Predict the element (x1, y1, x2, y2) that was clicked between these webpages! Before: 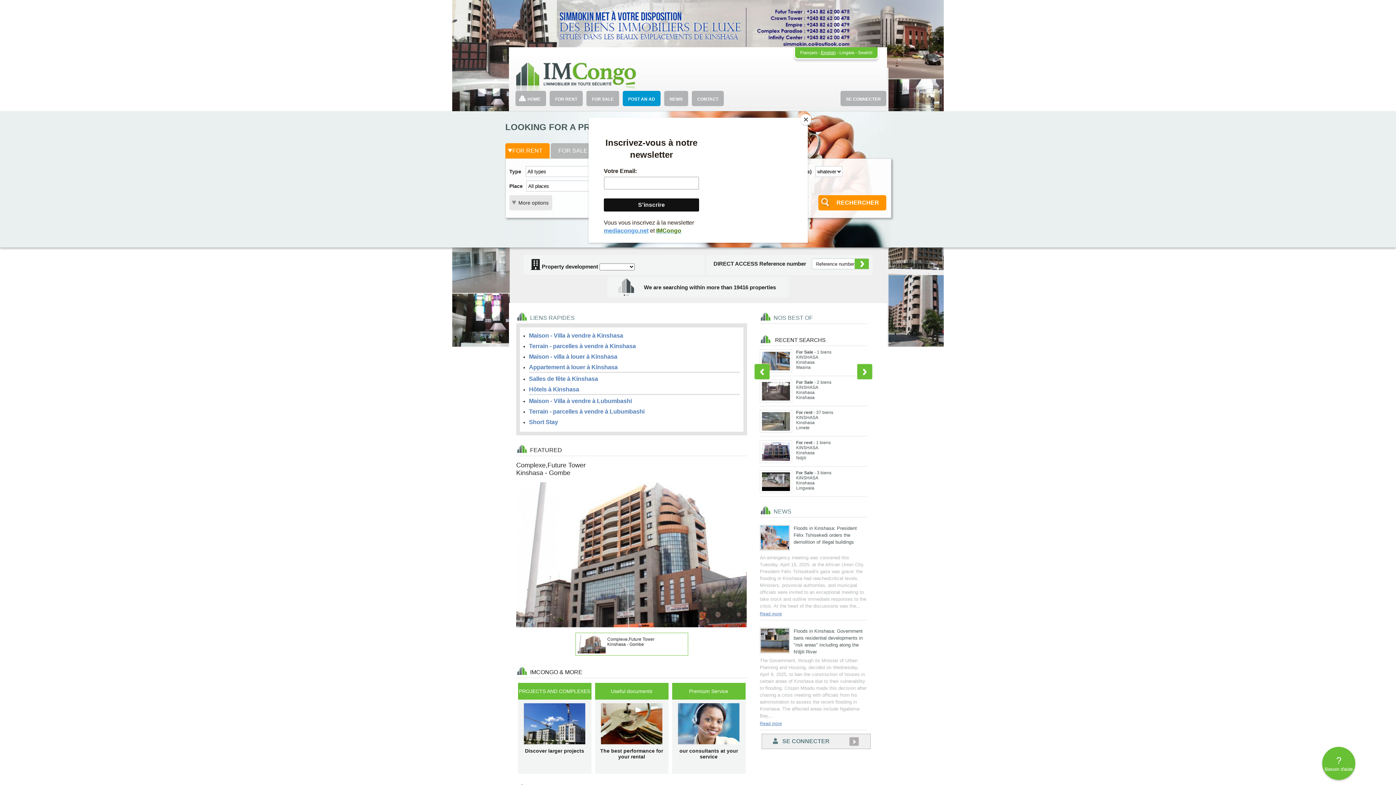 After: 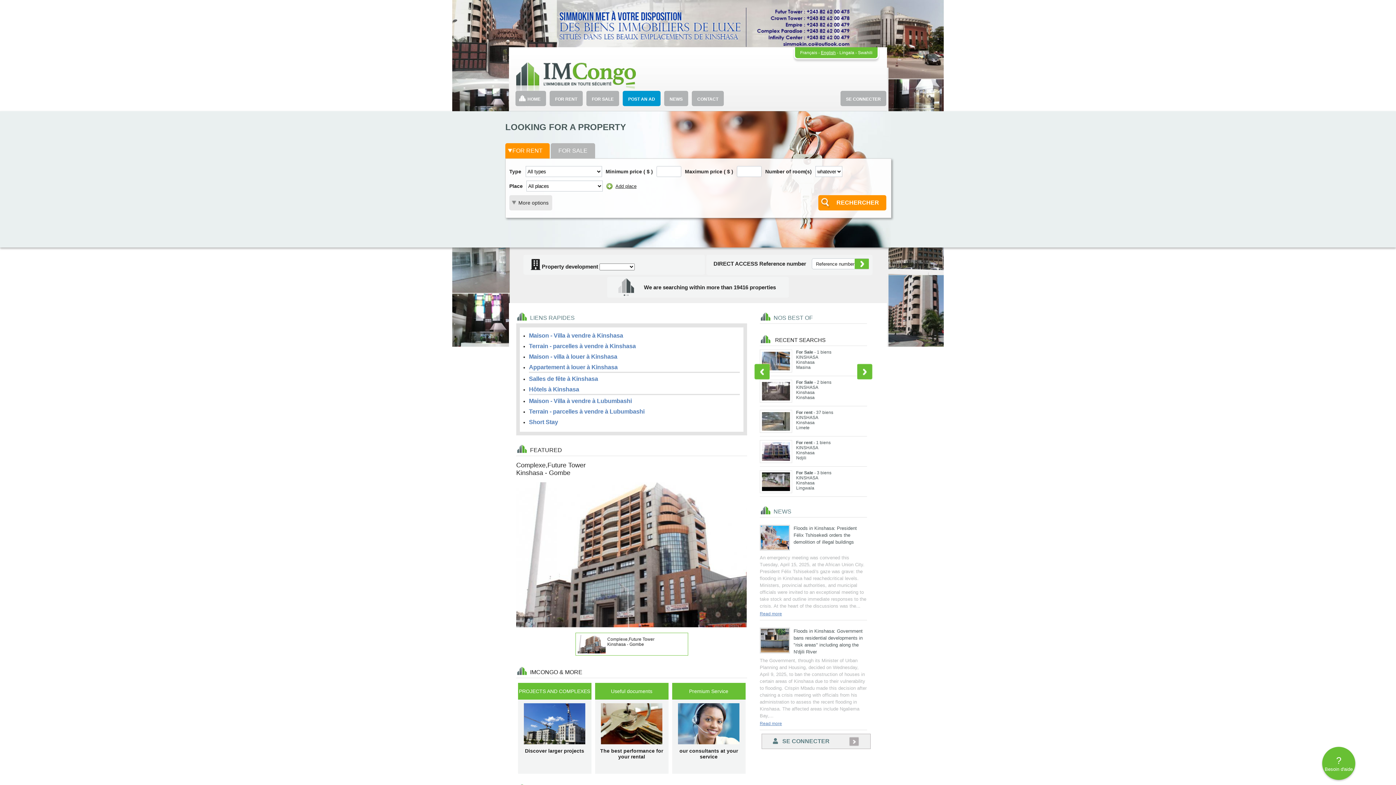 Action: bbox: (800, 114, 811, 125) label: Close